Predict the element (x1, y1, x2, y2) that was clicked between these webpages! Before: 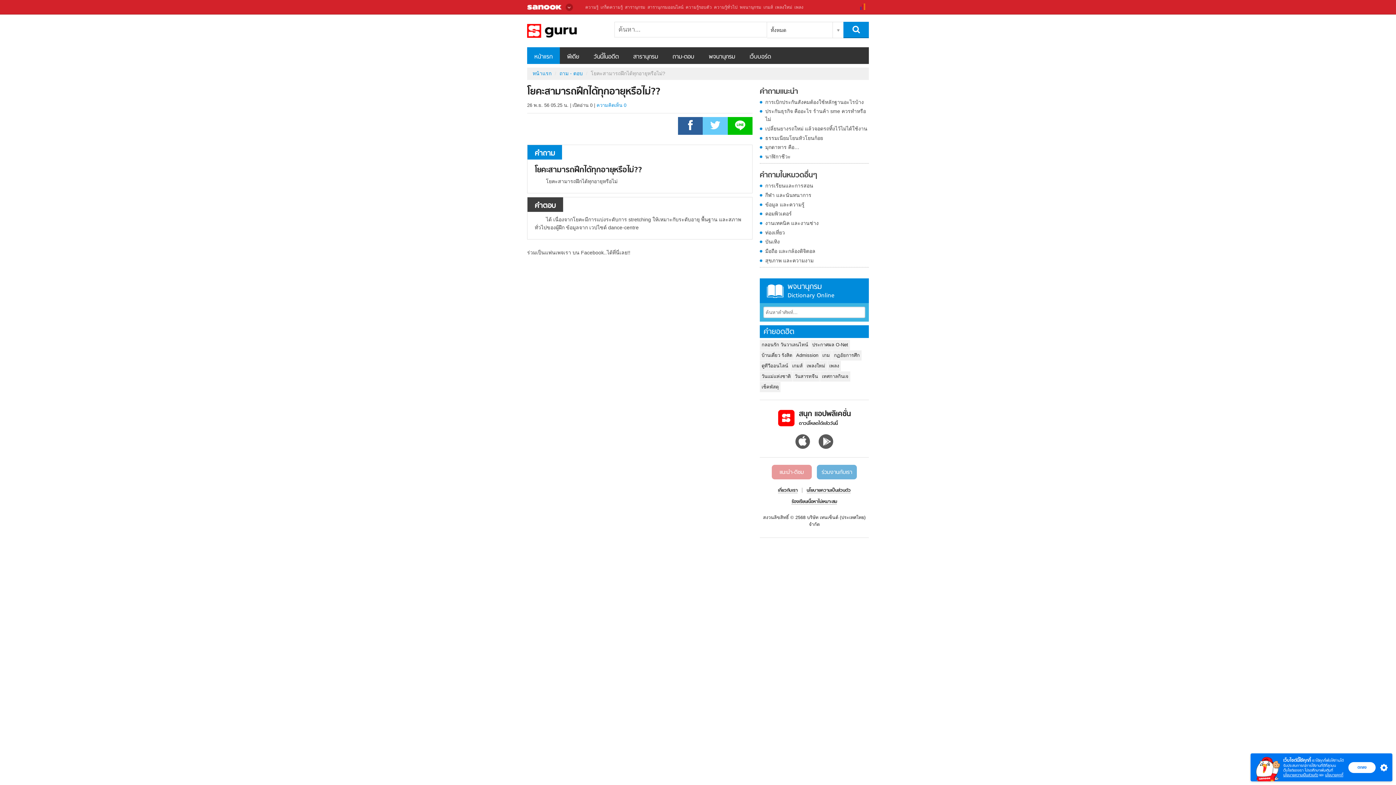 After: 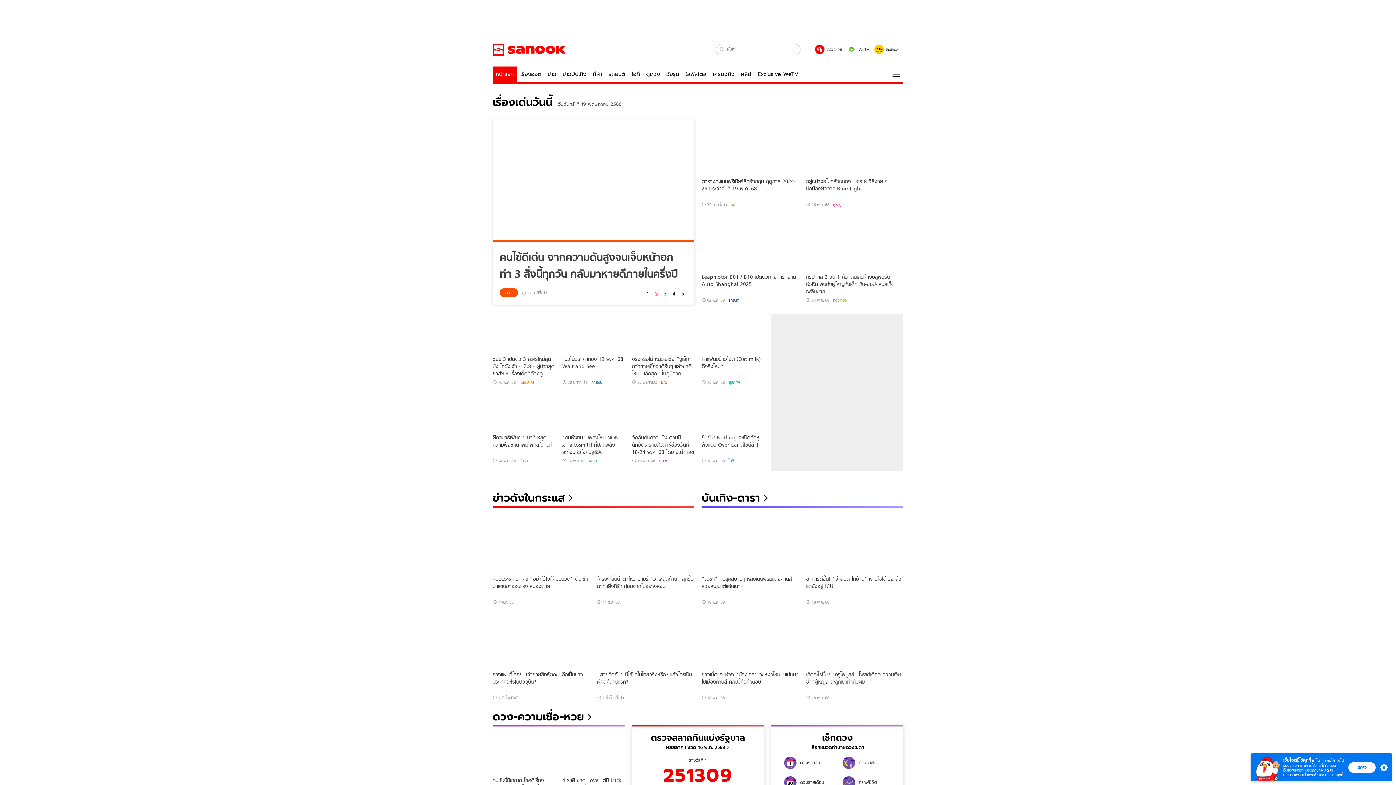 Action: label: Sanook.com bbox: (527, 1, 563, 10)